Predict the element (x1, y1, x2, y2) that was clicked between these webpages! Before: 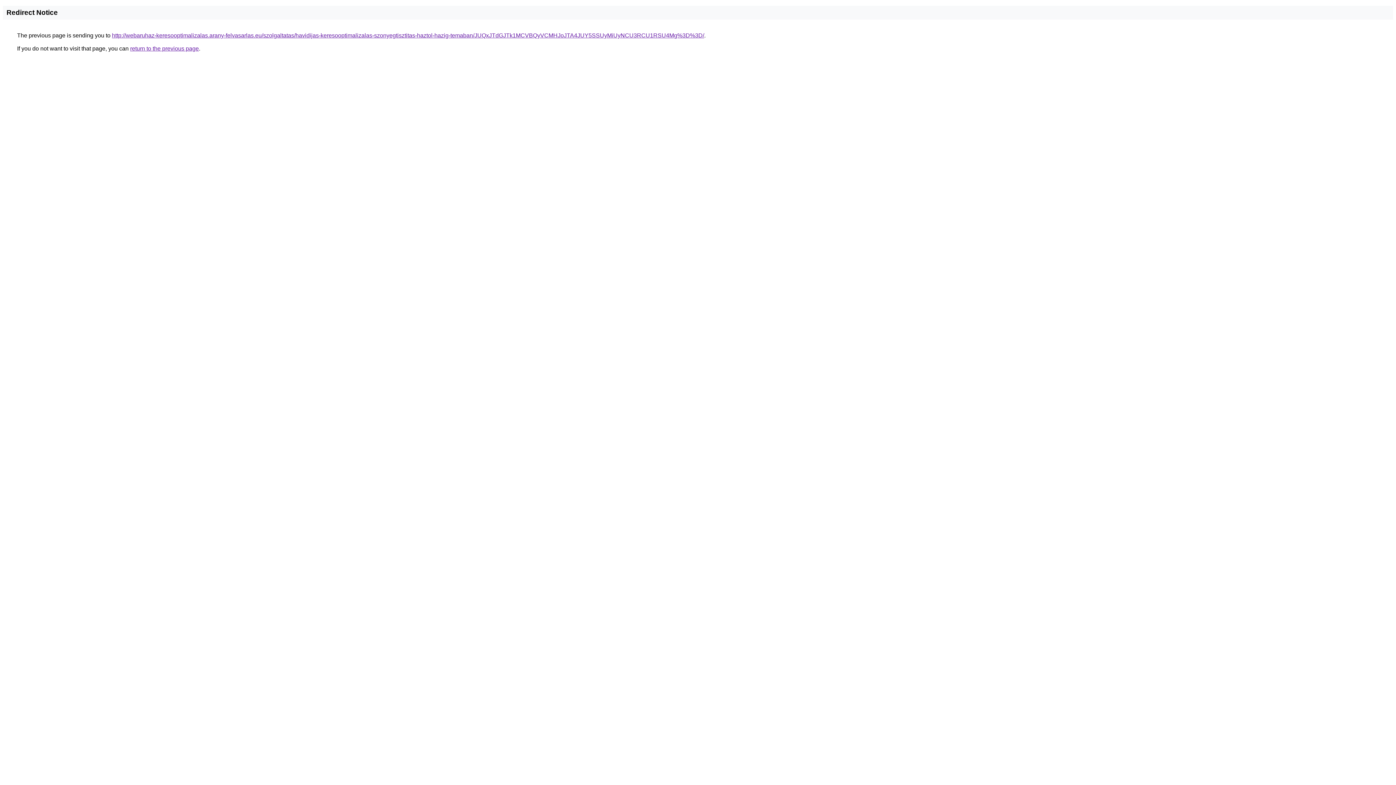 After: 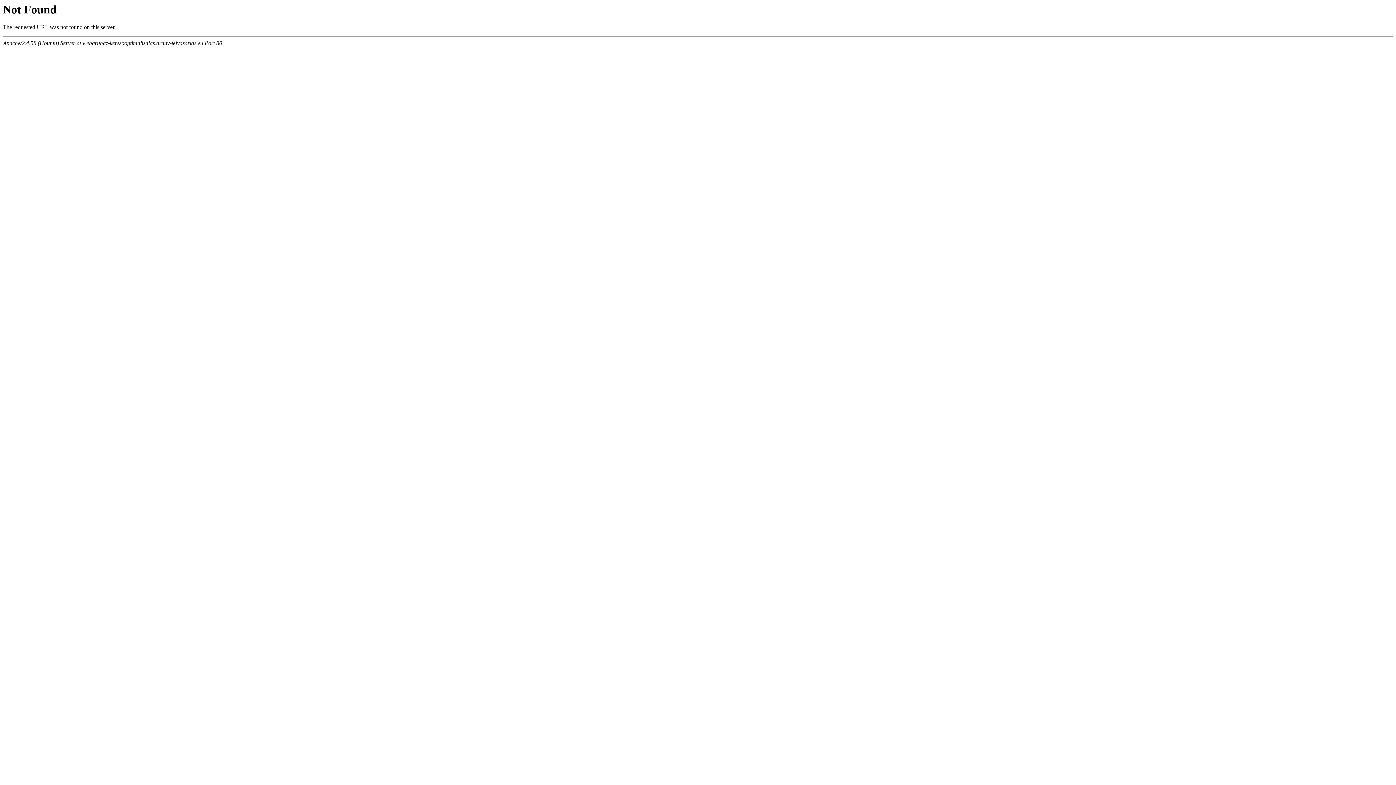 Action: bbox: (112, 32, 704, 38) label: http://webaruhaz-keresooptimalizalas.arany-felvasarlas.eu/szolgaltatas/havidijas-keresooptimalizalas-szonyegtisztitas-haztol-hazig-temaban/JUQxJTdGJTk1MCVBQyVCMHJoJTA4JUY5SSUyMiUyNCU3RCU1RSU4Mg%3D%3D/